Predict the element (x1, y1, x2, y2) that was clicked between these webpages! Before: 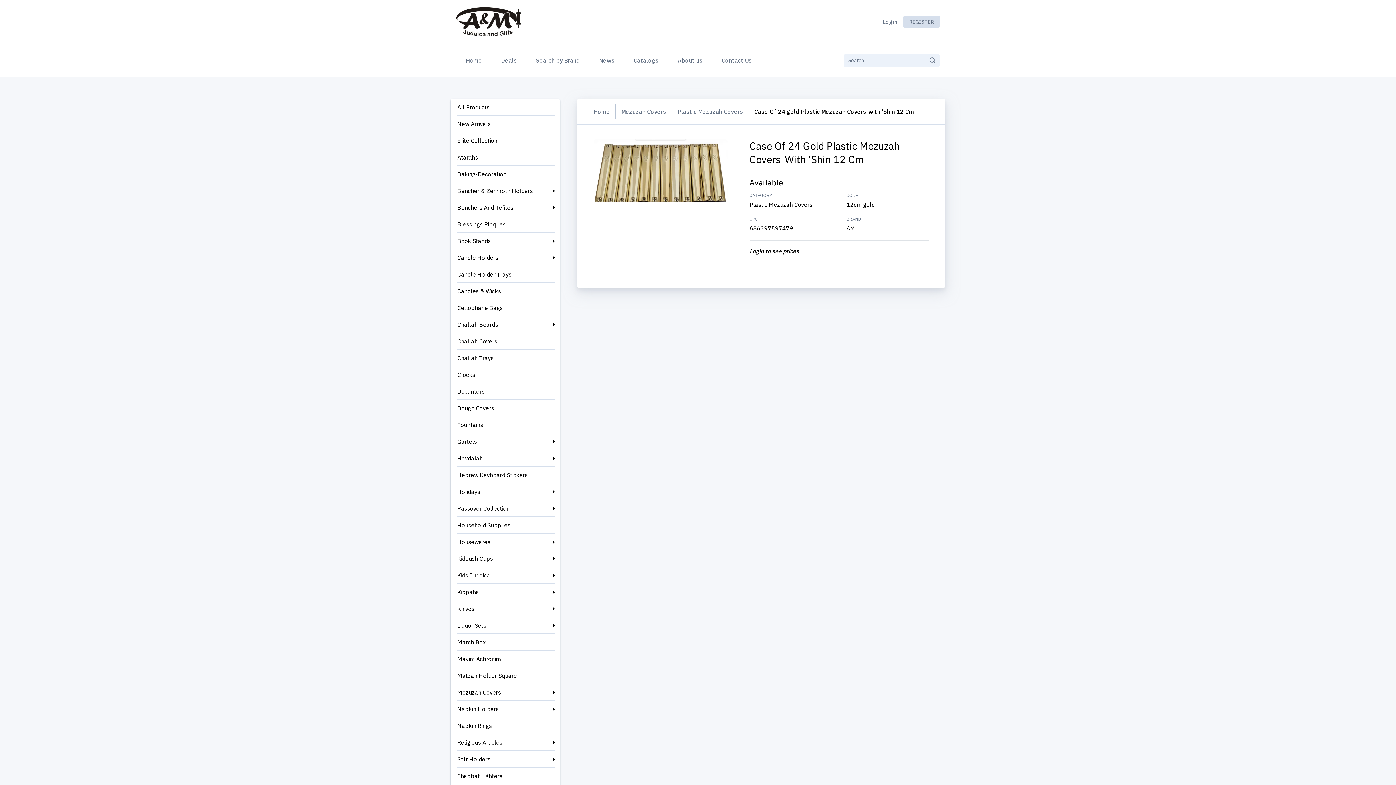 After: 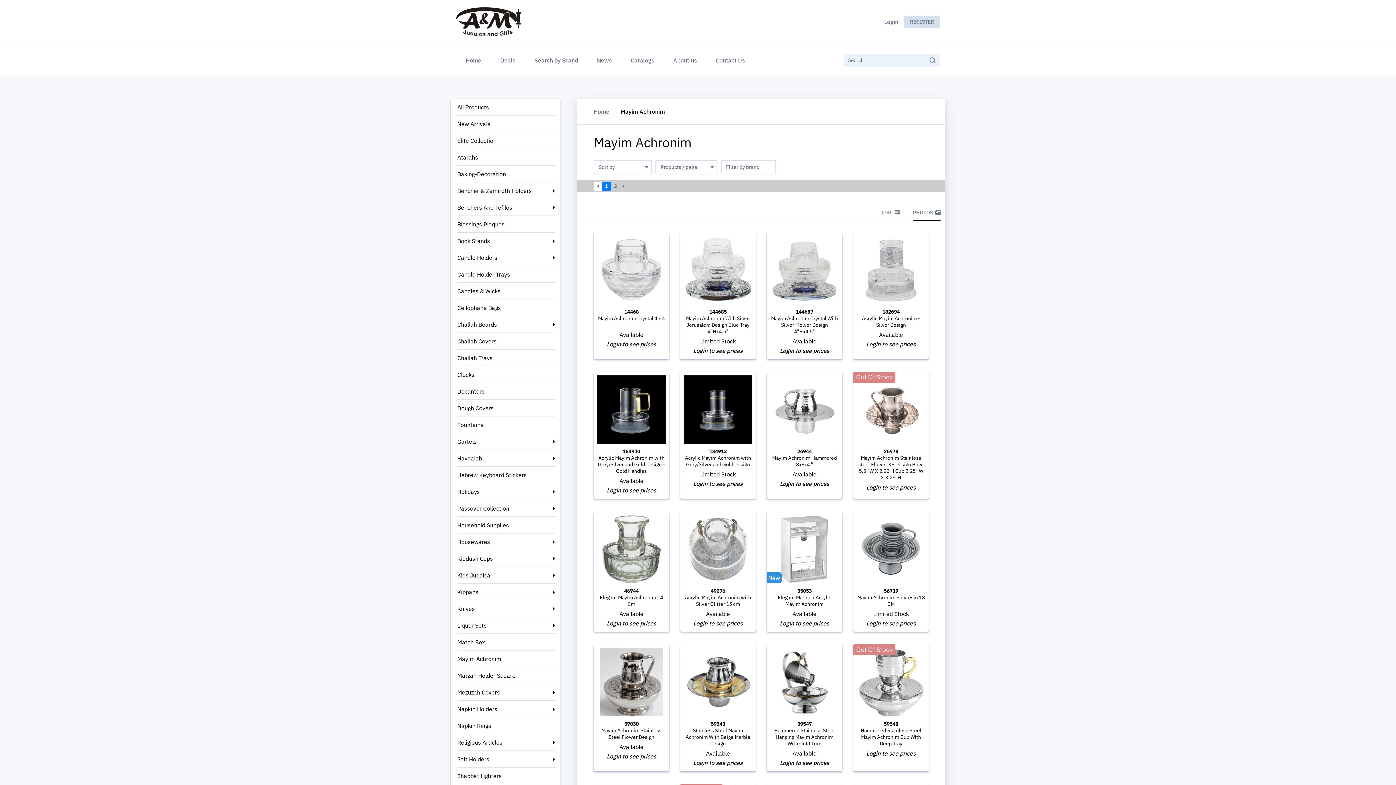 Action: label: Mayim Achronim bbox: (457, 654, 555, 664)